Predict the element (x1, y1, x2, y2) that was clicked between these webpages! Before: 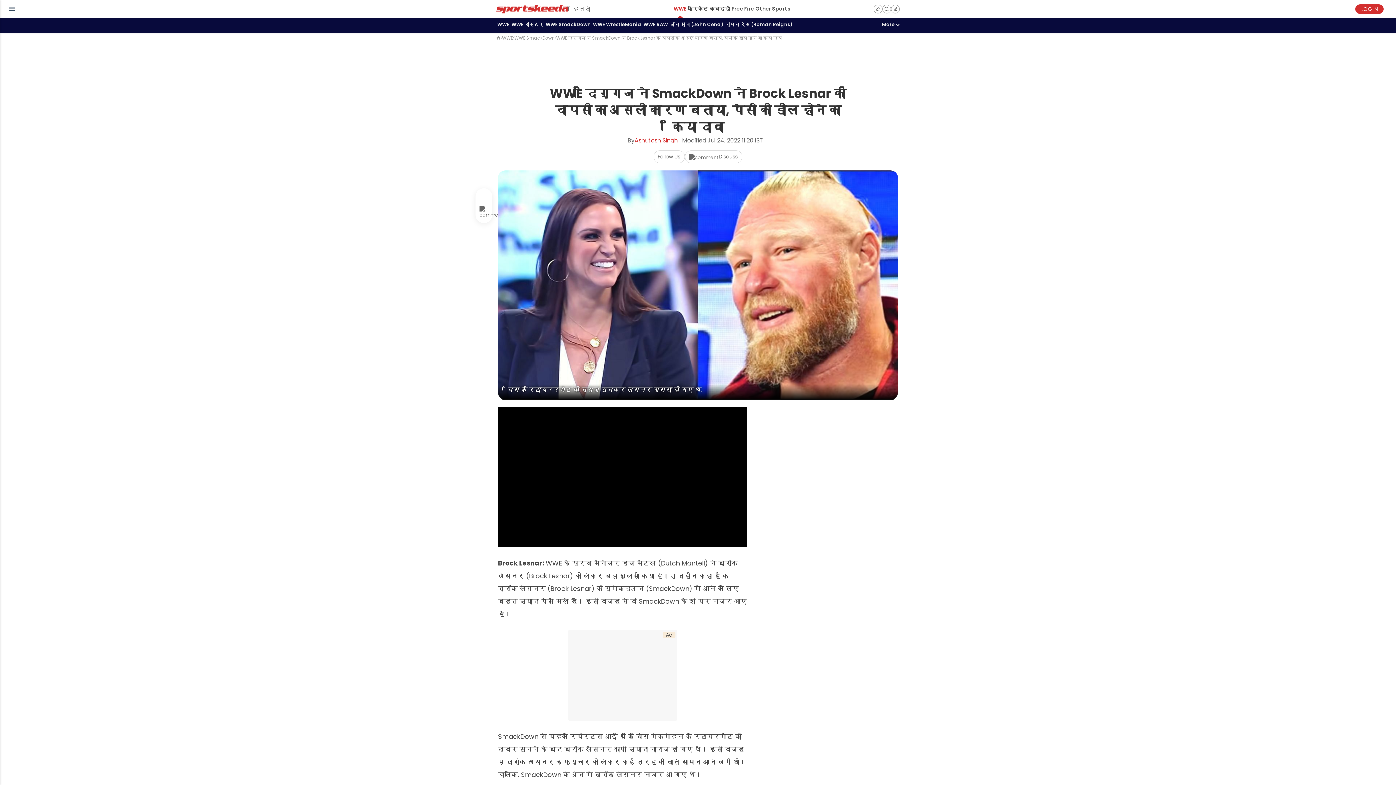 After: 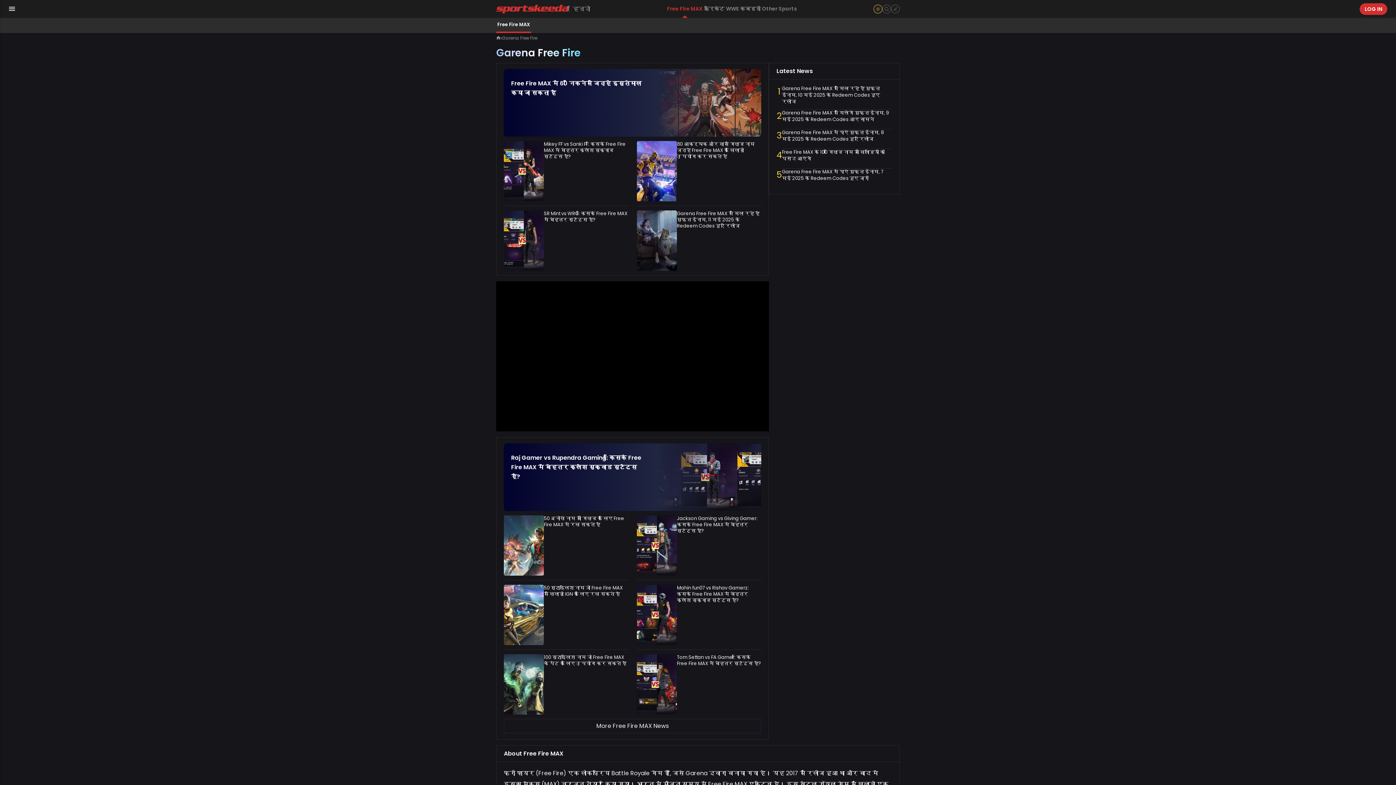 Action: bbox: (730, 0, 754, 17) label: Free Fire